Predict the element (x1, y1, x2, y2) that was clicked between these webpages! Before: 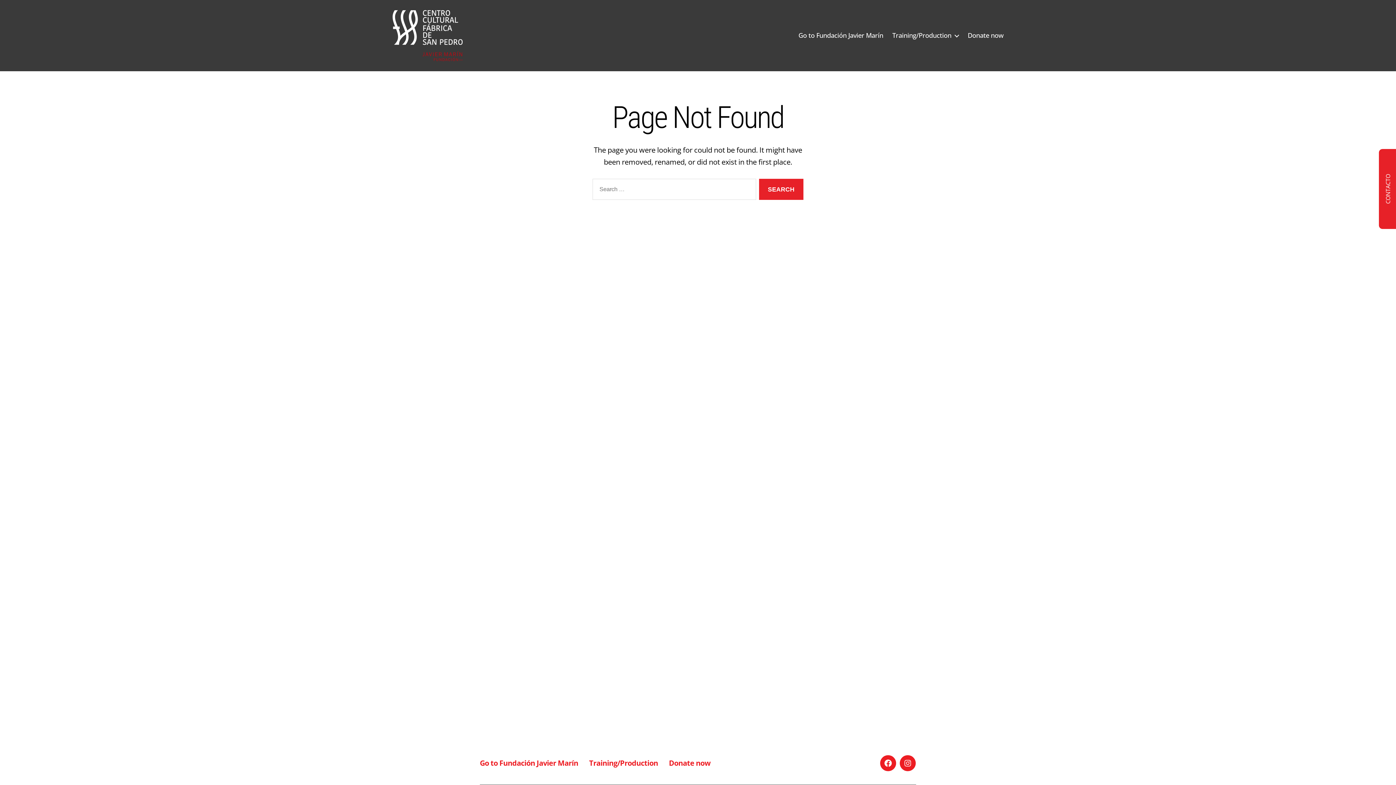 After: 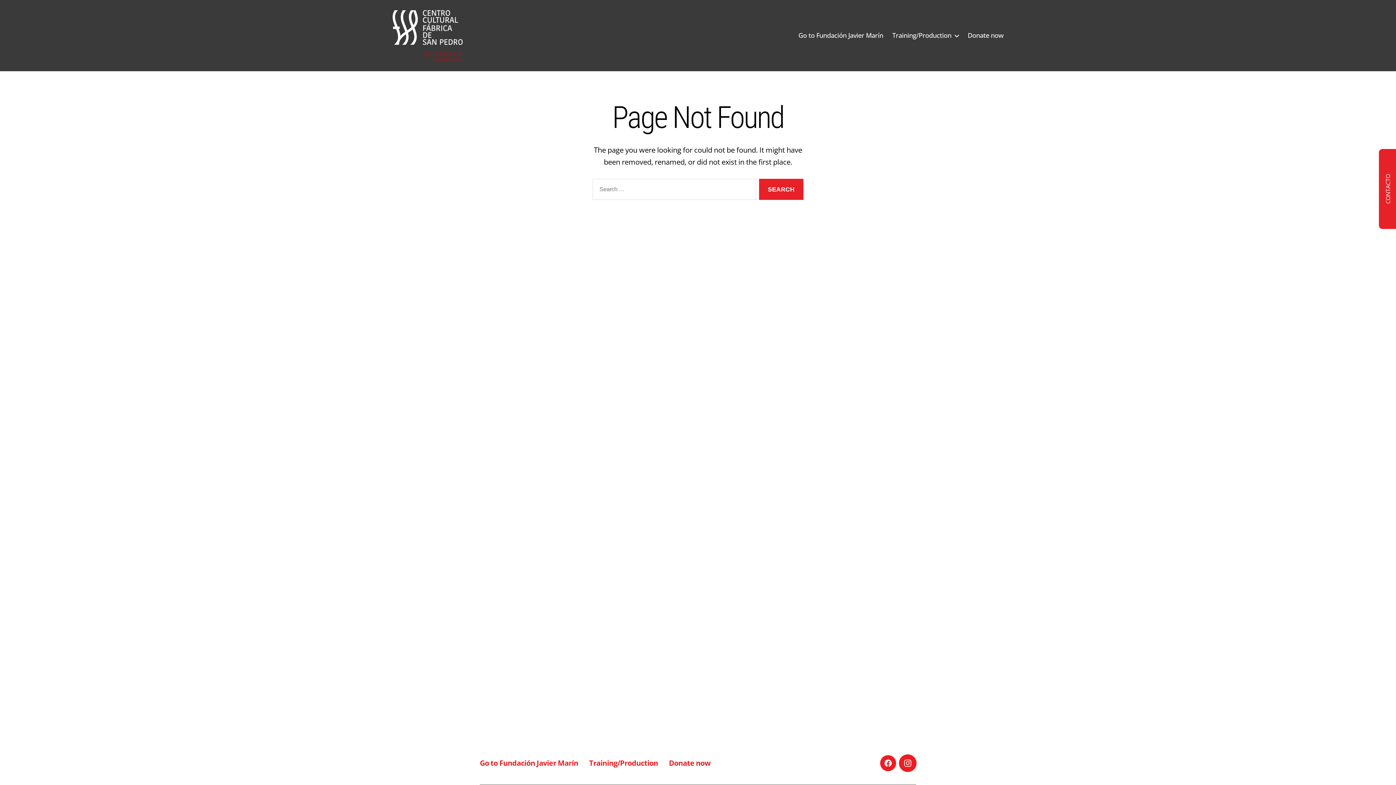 Action: bbox: (900, 755, 916, 771) label: Instagram